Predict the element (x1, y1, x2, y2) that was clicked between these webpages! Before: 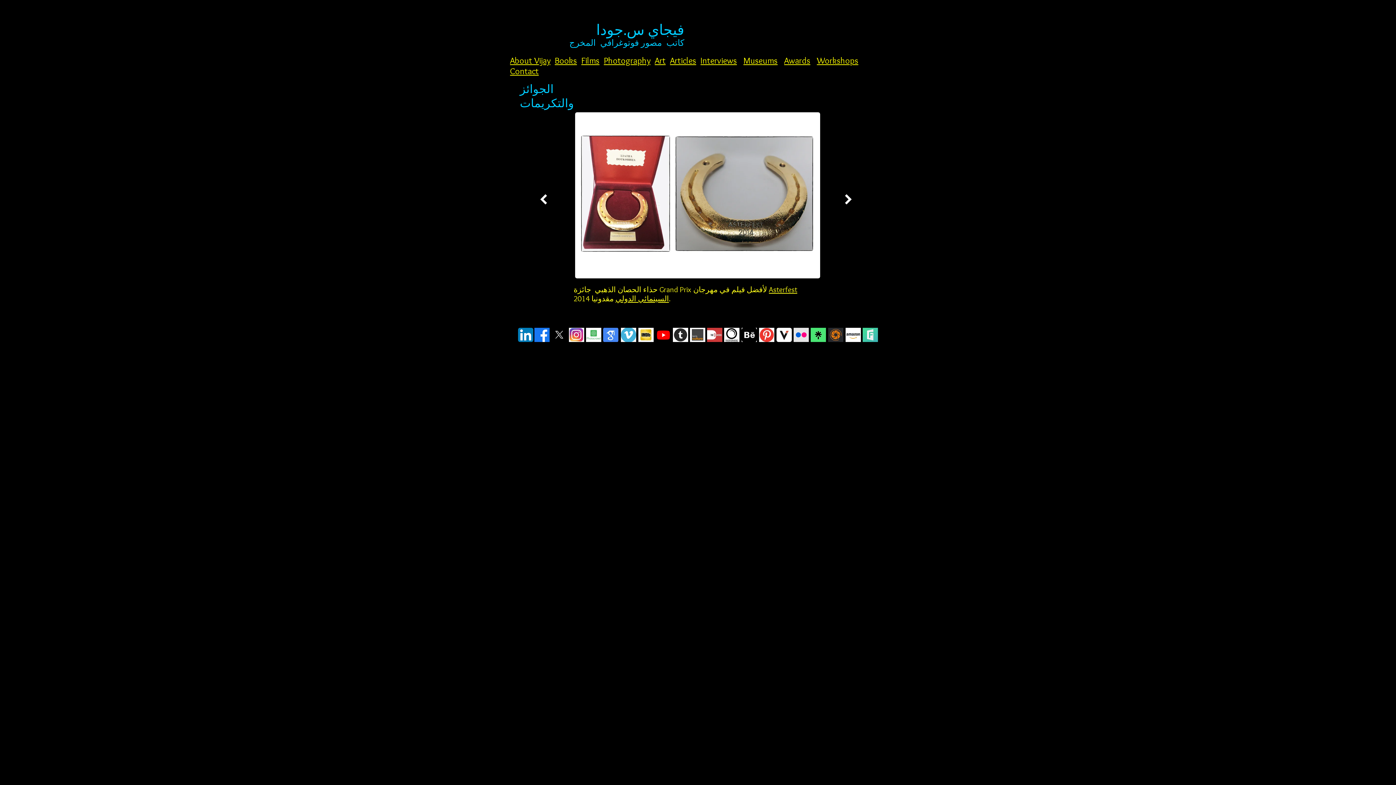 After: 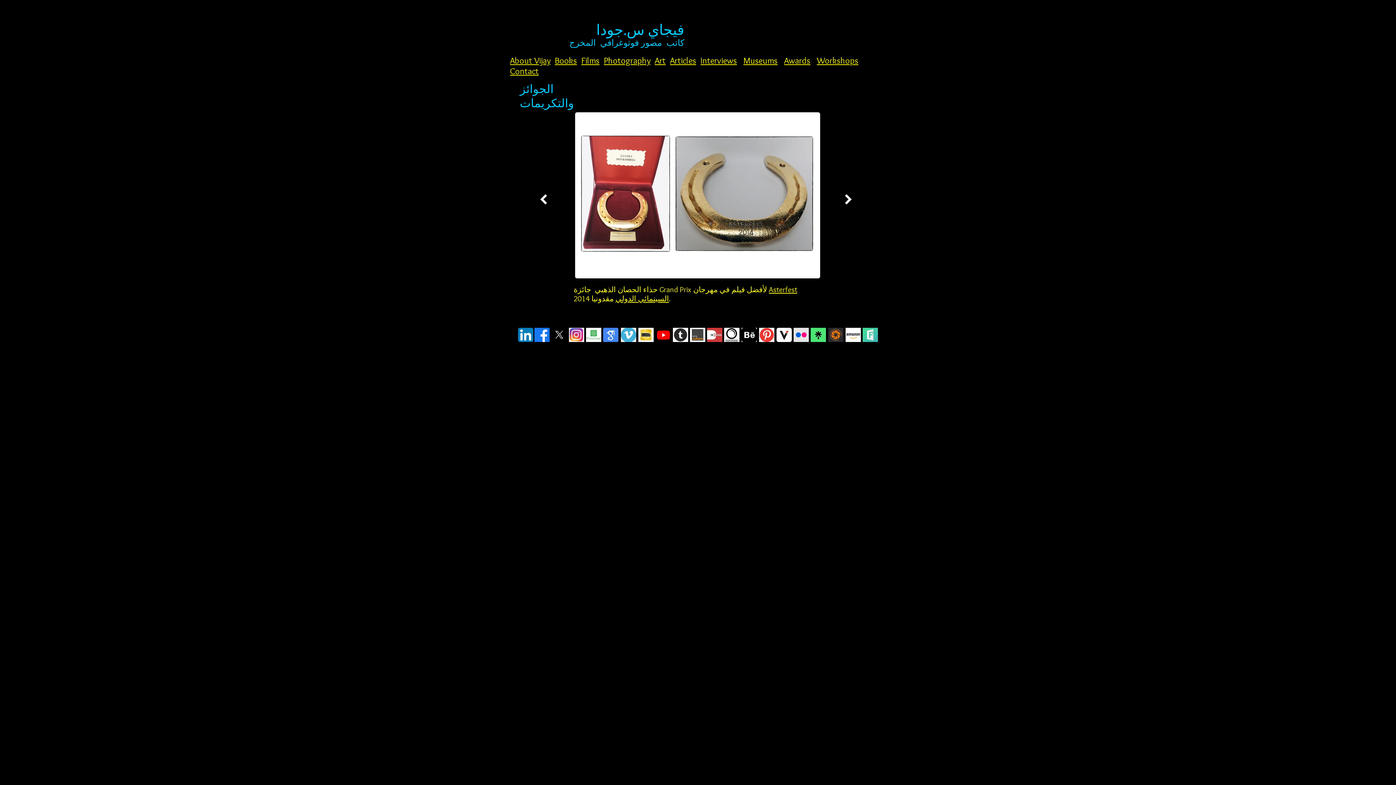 Action: bbox: (621, 328, 636, 342)